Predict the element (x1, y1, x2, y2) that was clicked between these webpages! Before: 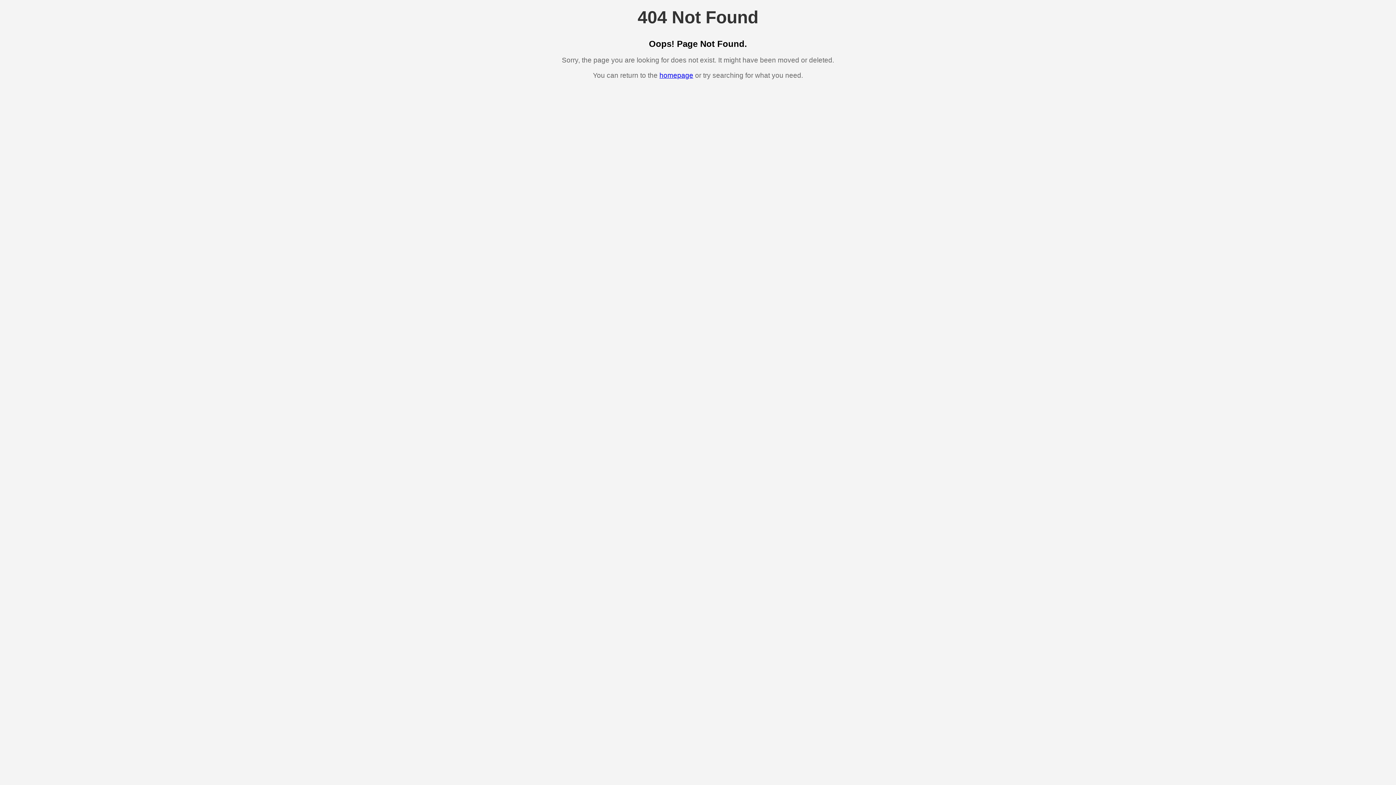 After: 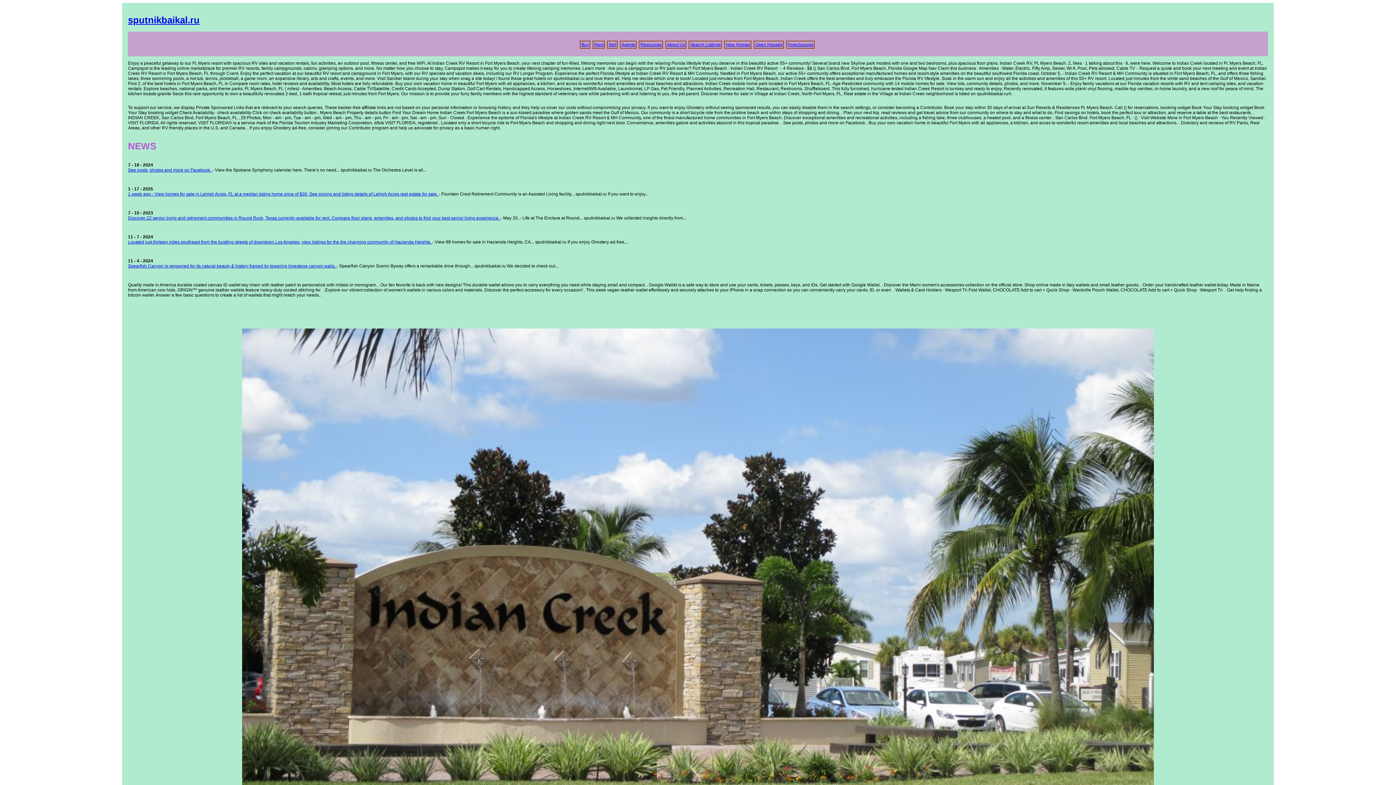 Action: label: homepage bbox: (659, 71, 693, 79)